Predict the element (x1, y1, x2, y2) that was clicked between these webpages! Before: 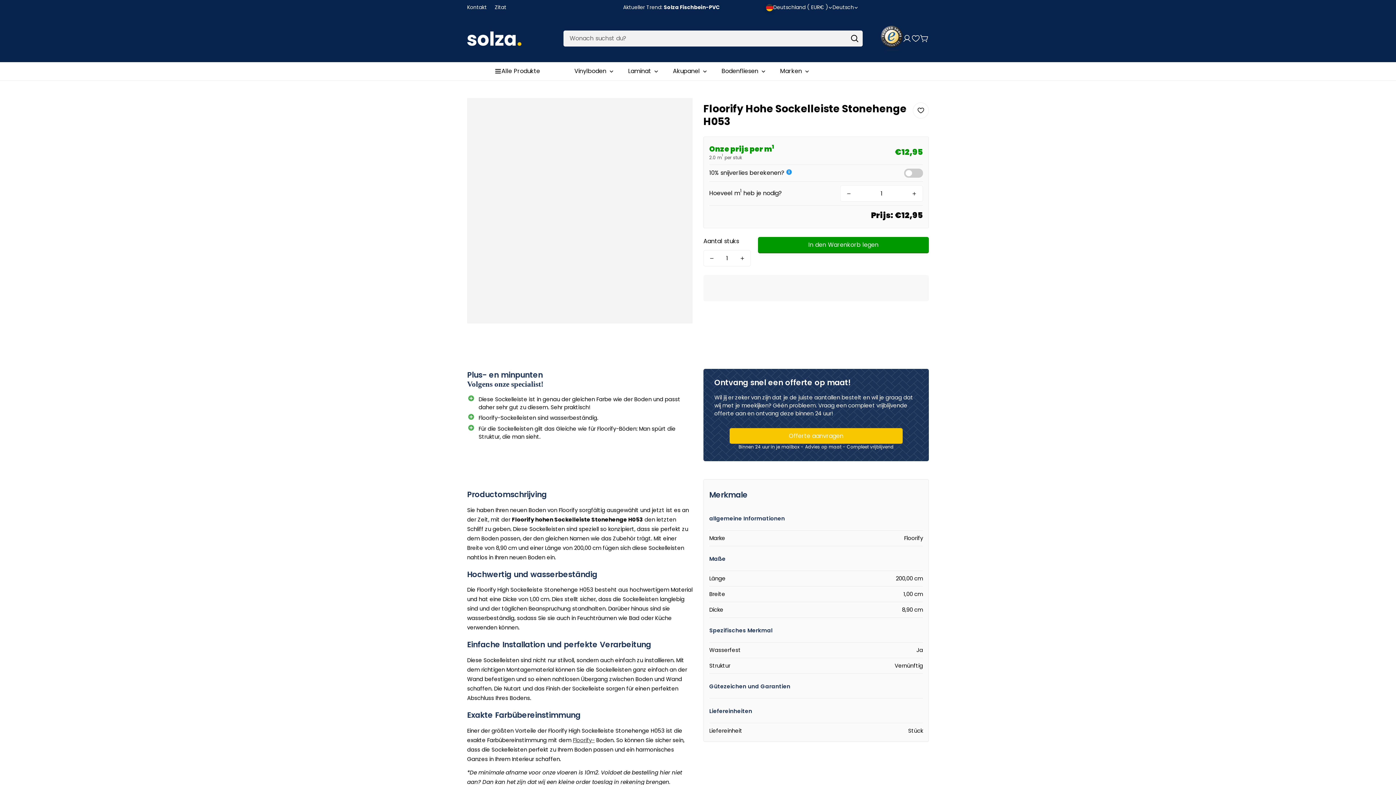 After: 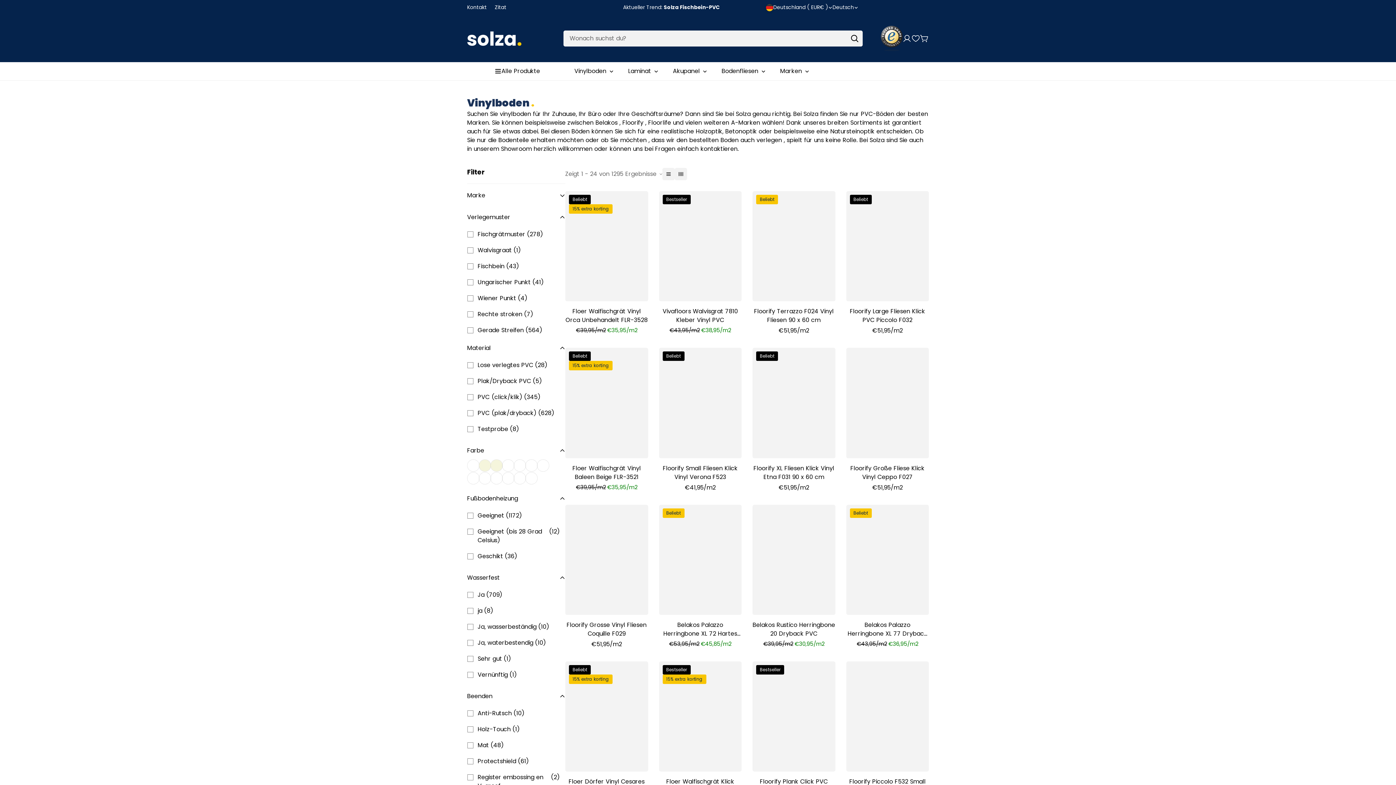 Action: label: Vinylboden bbox: (567, 62, 621, 80)